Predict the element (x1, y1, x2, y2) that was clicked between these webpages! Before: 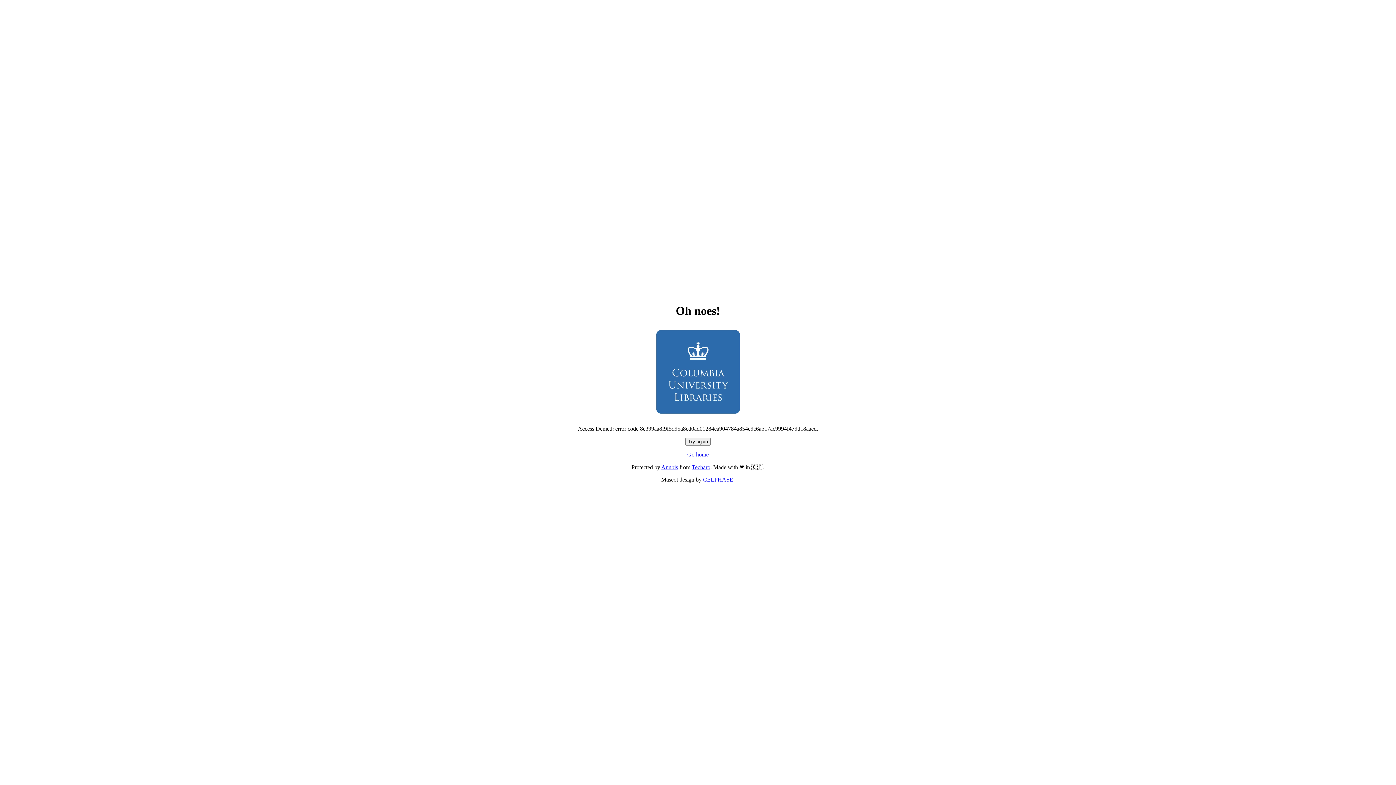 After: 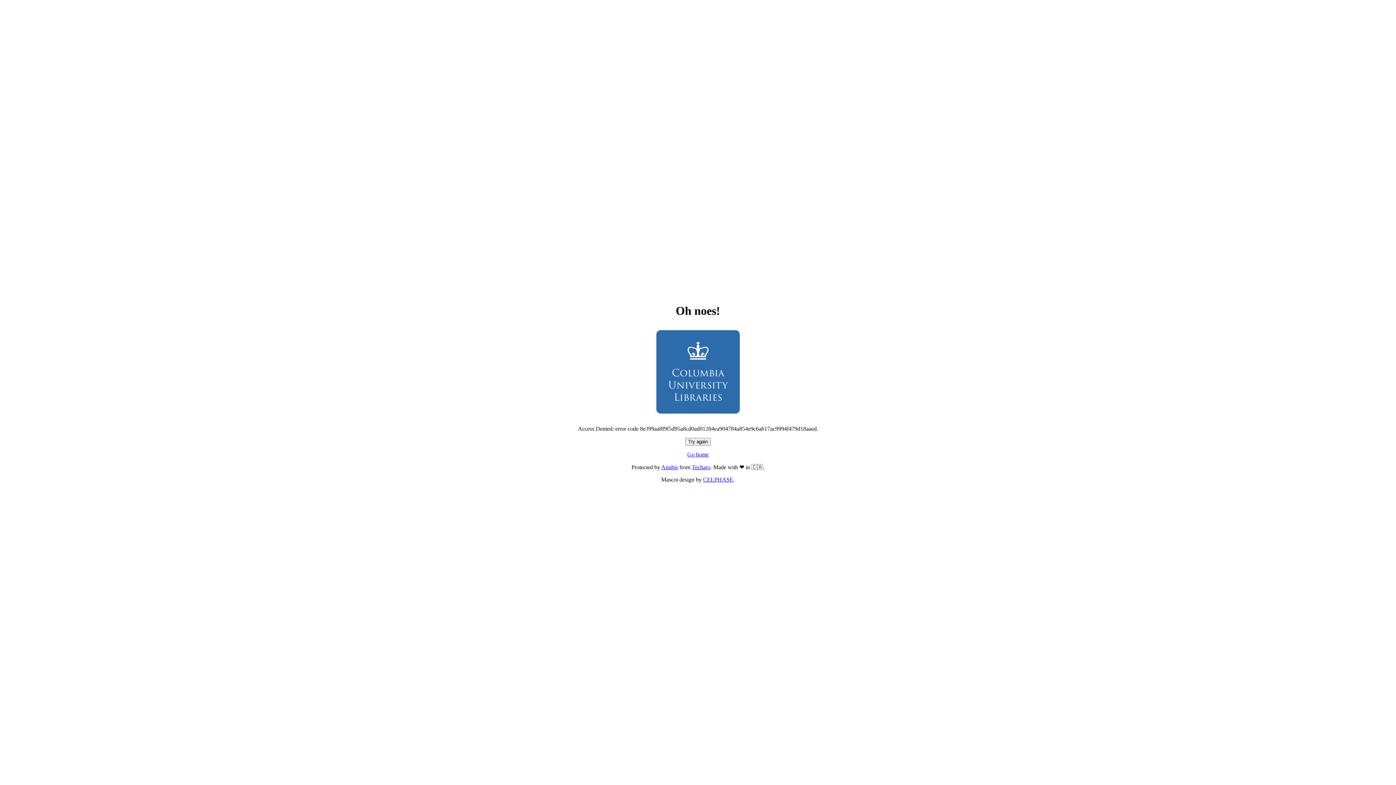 Action: bbox: (685, 438, 710, 445) label: Try again